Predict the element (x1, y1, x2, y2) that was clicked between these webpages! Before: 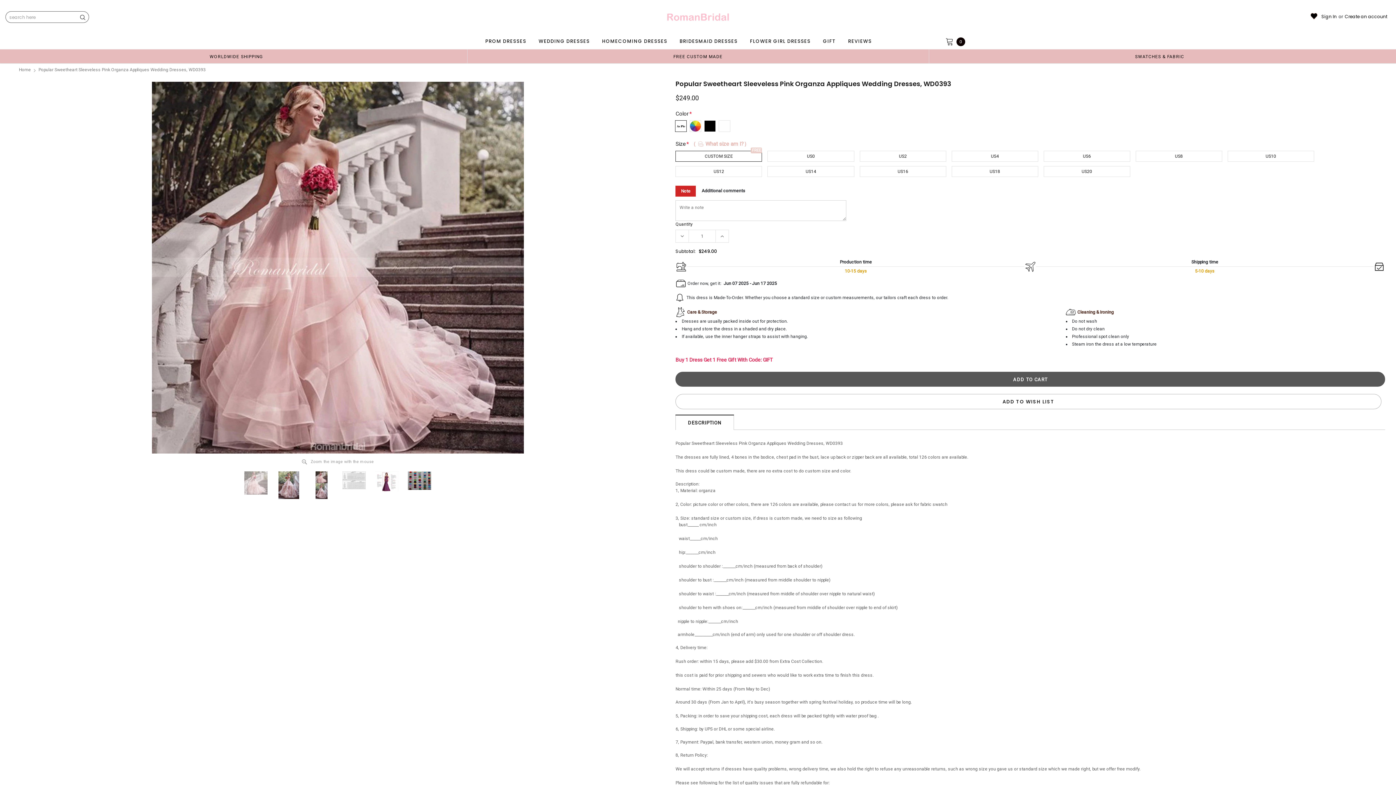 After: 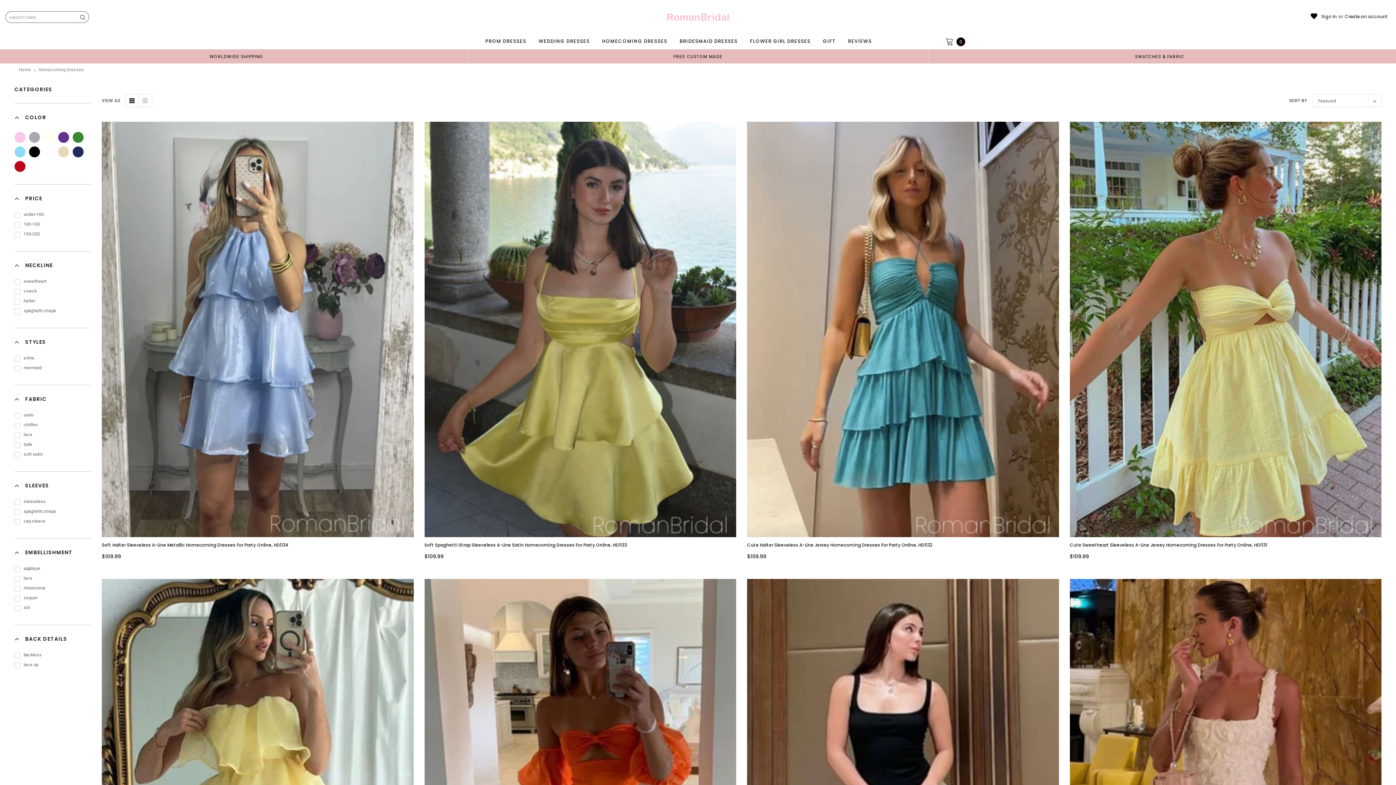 Action: bbox: (599, 34, 670, 48) label: HOMECOMING DRESSES